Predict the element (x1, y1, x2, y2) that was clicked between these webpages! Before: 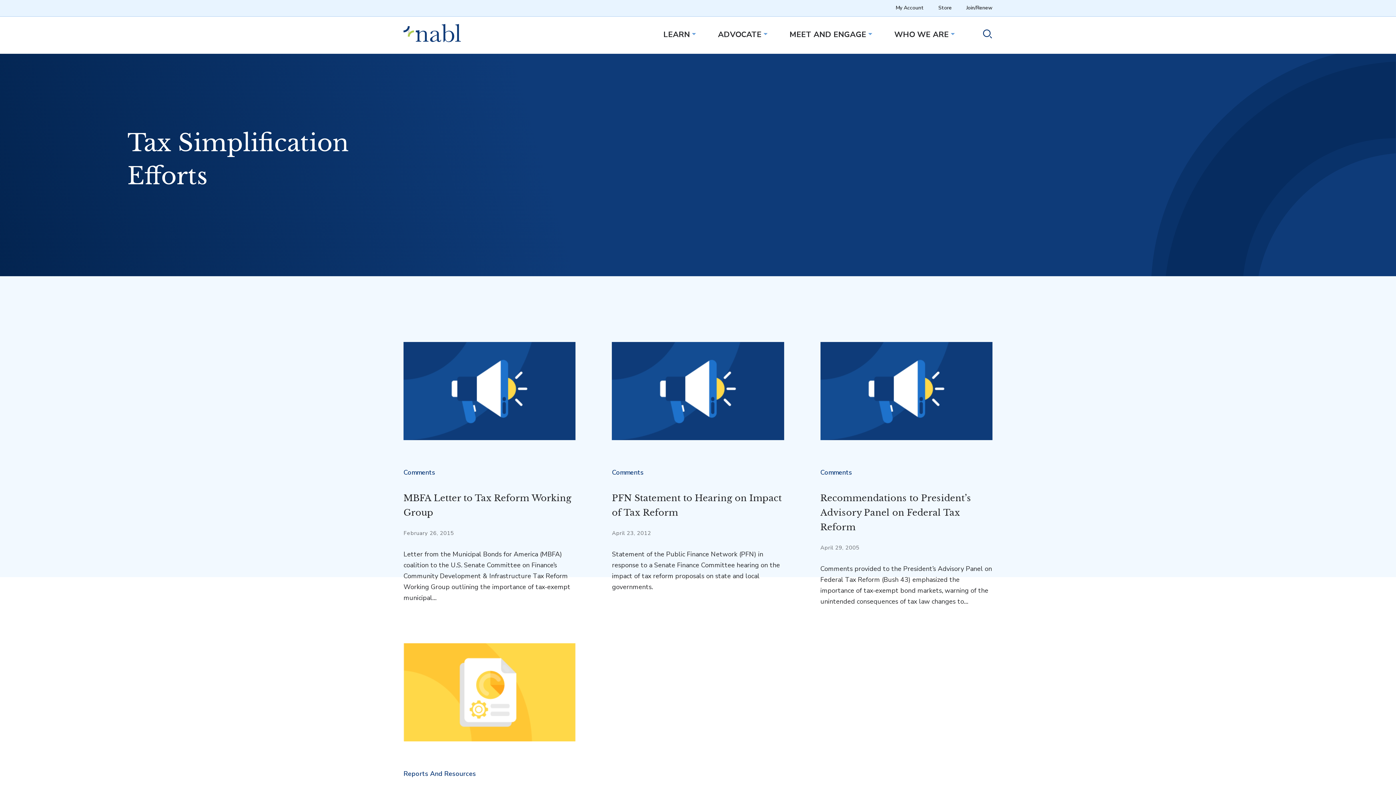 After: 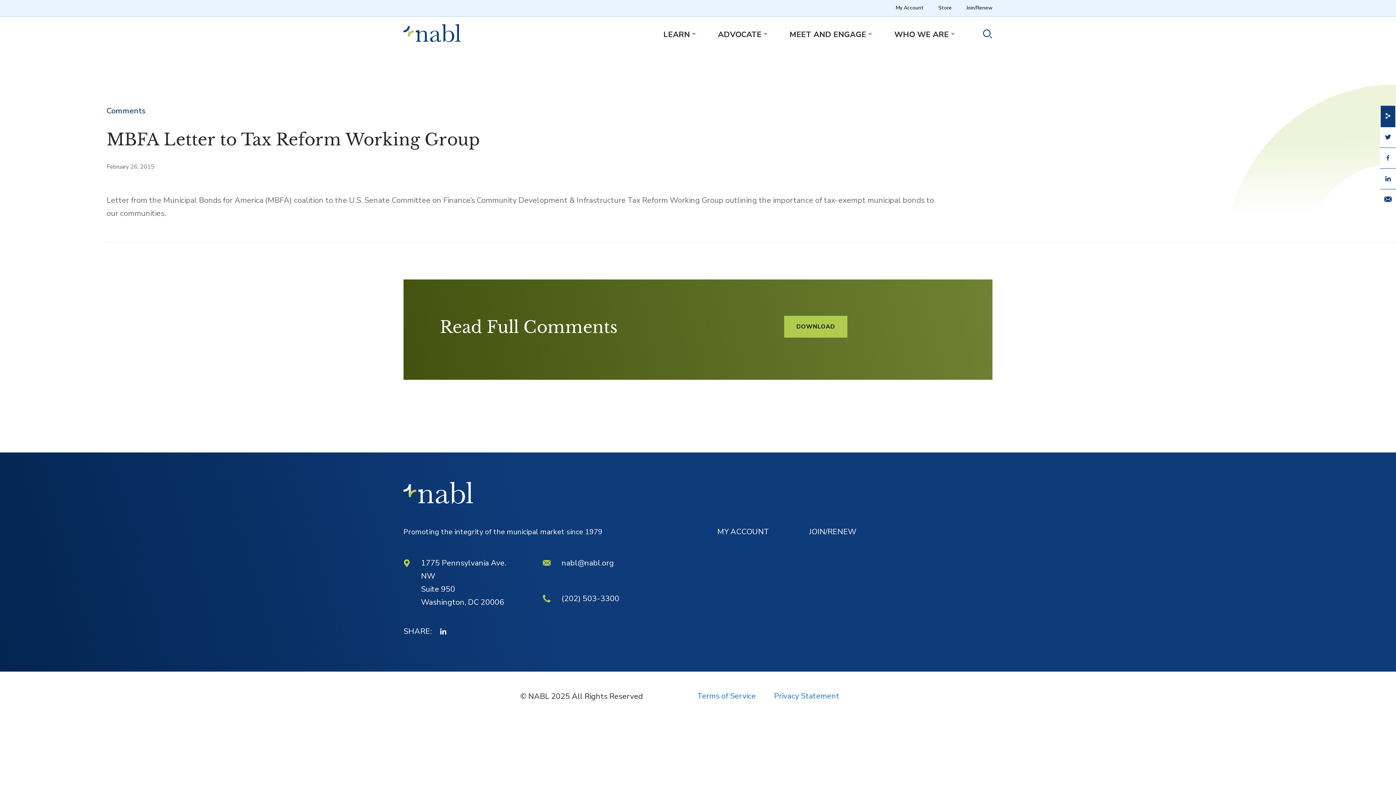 Action: label: card-content bbox: (403, 342, 575, 445)